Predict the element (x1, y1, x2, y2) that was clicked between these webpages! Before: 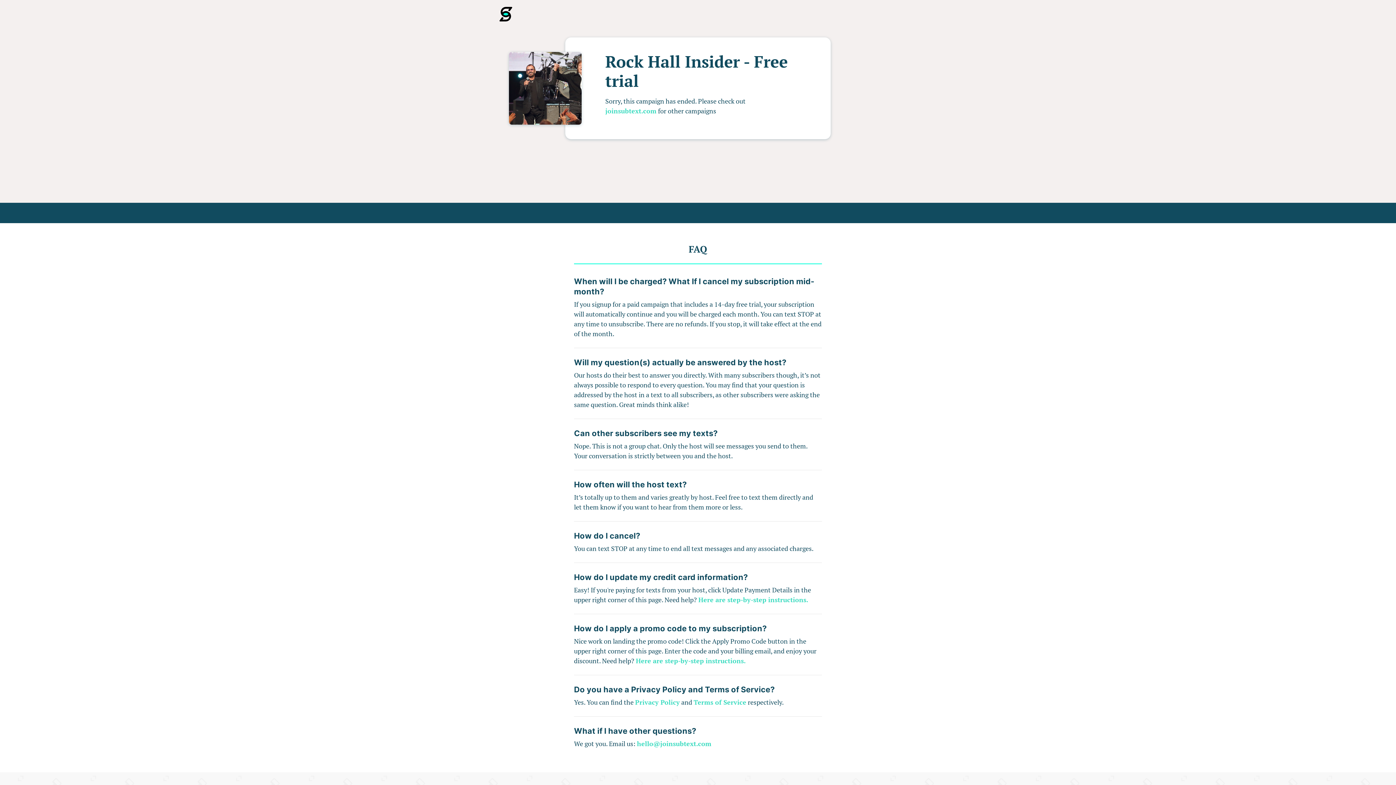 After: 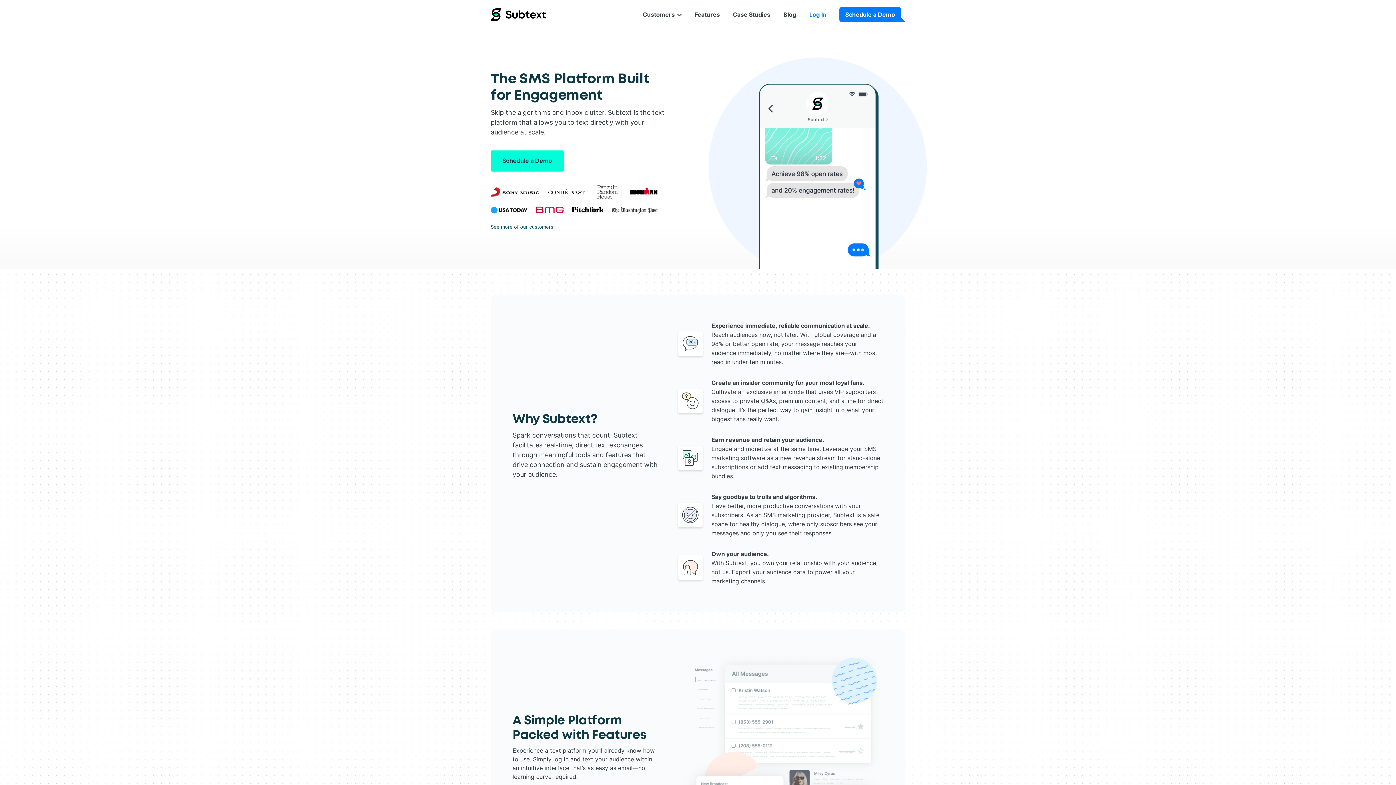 Action: bbox: (499, 5, 512, 22)